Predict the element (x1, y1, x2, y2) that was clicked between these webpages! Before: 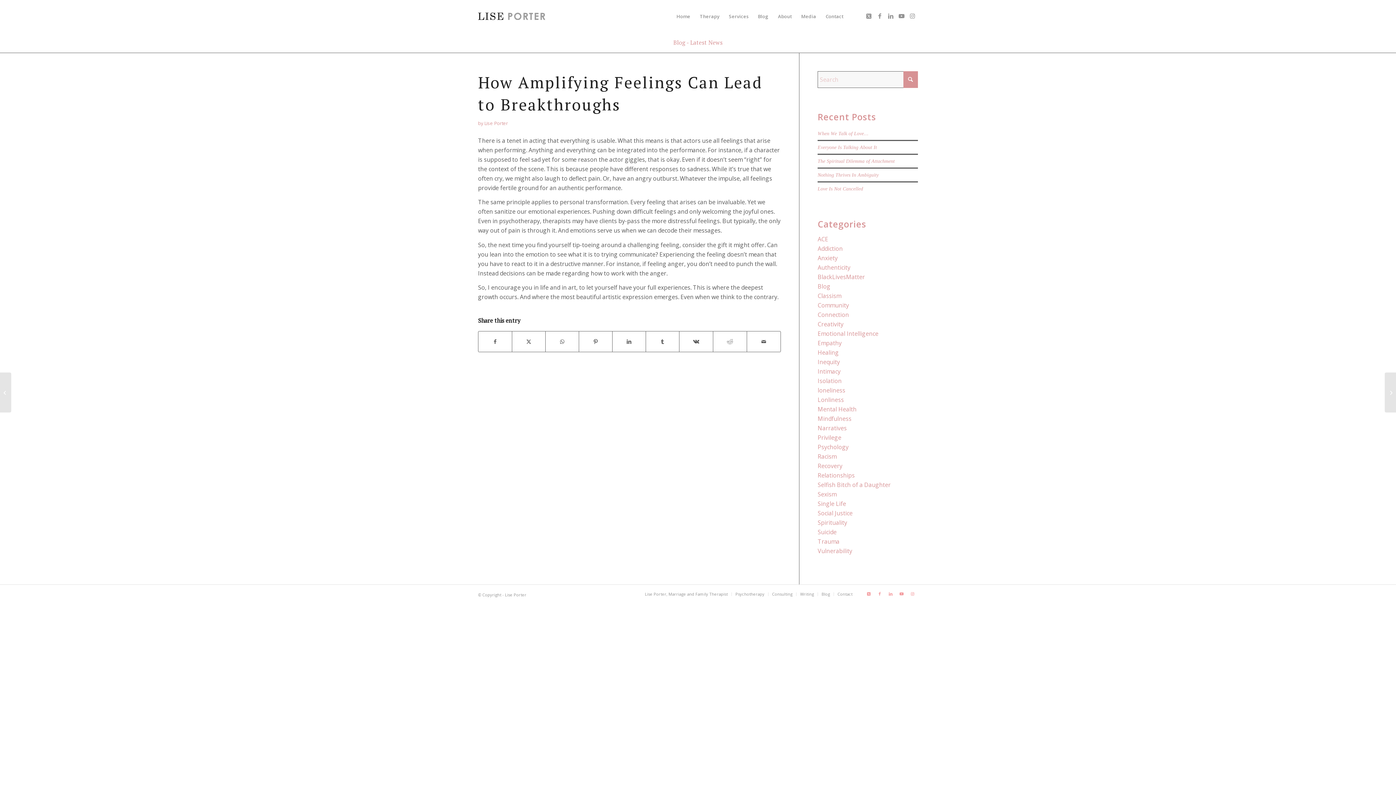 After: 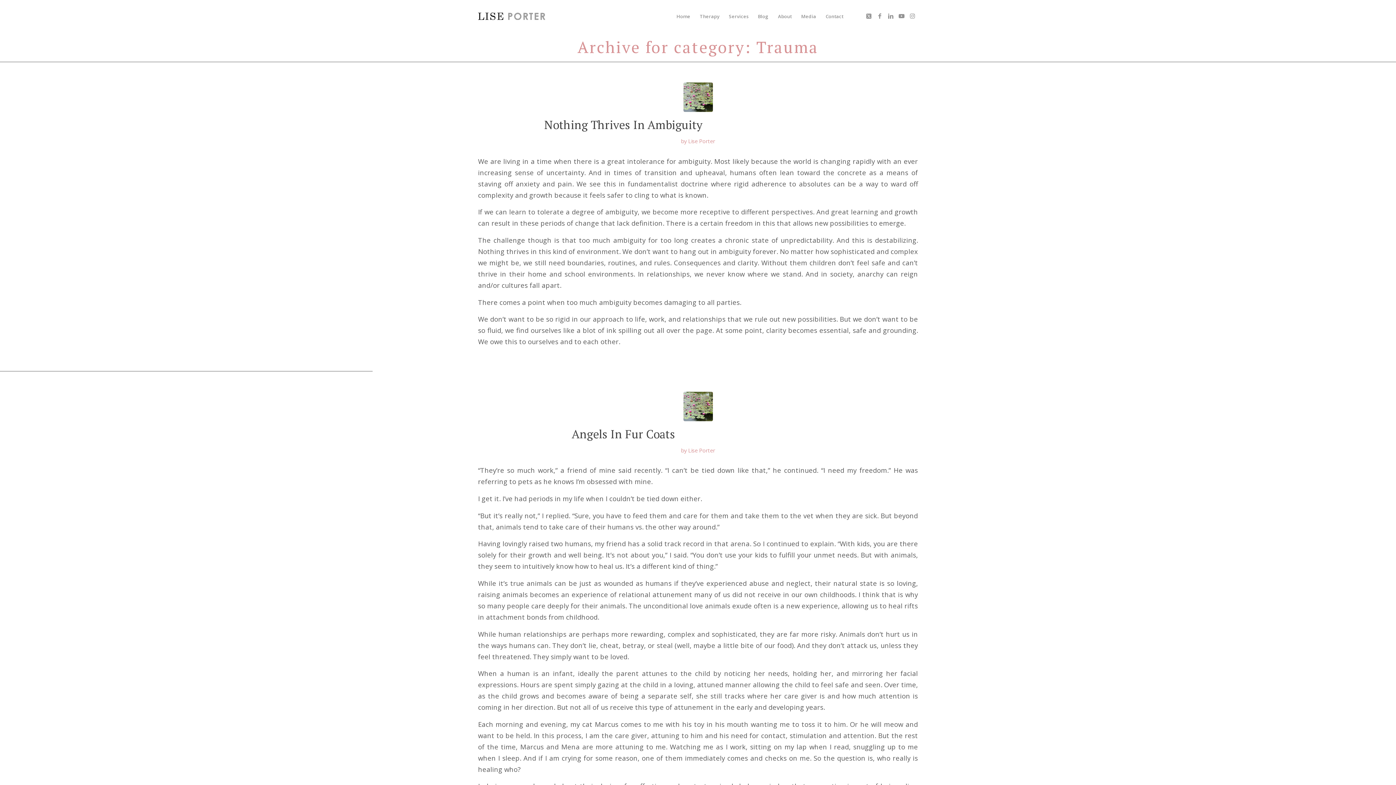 Action: bbox: (817, 537, 839, 545) label: Trauma